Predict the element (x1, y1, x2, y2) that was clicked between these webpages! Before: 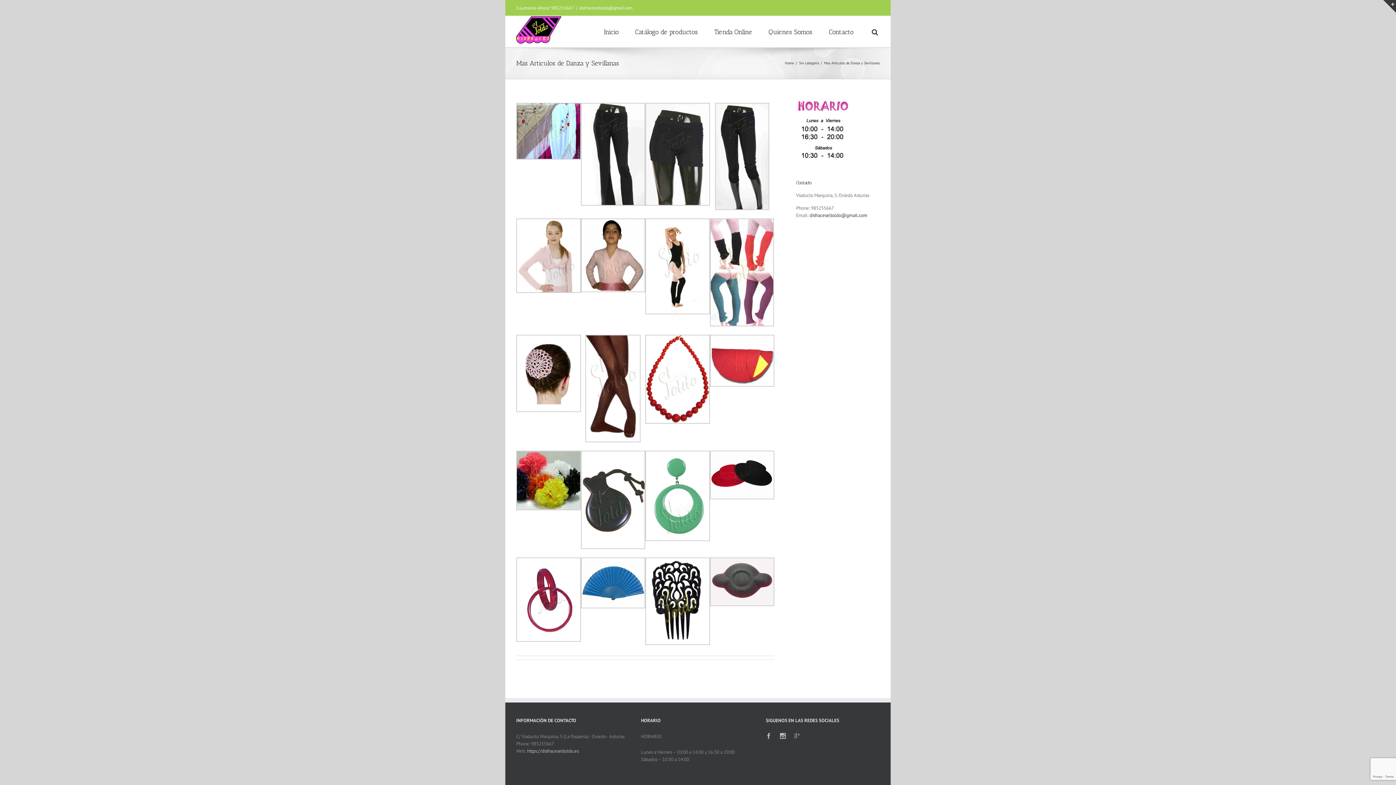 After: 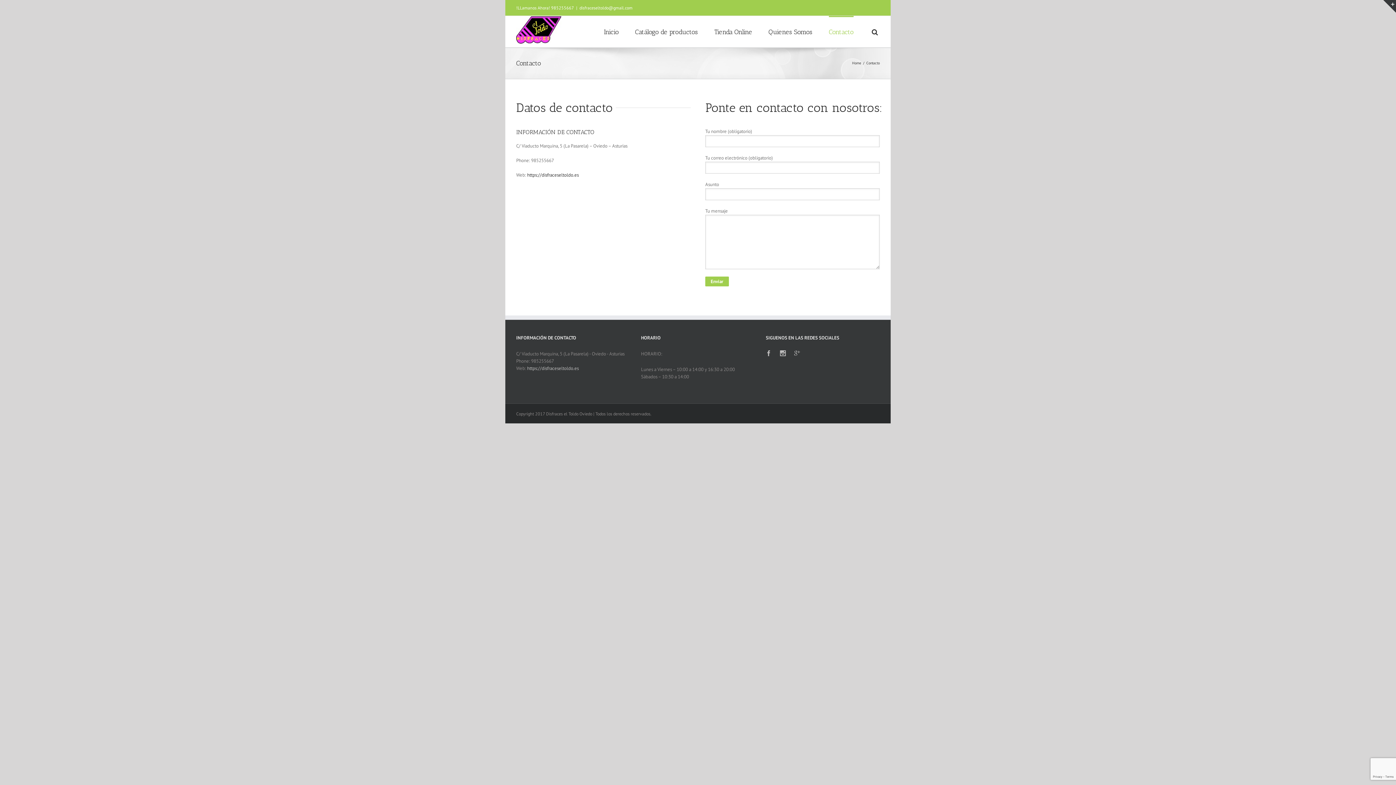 Action: bbox: (829, 16, 853, 47) label: Contacto